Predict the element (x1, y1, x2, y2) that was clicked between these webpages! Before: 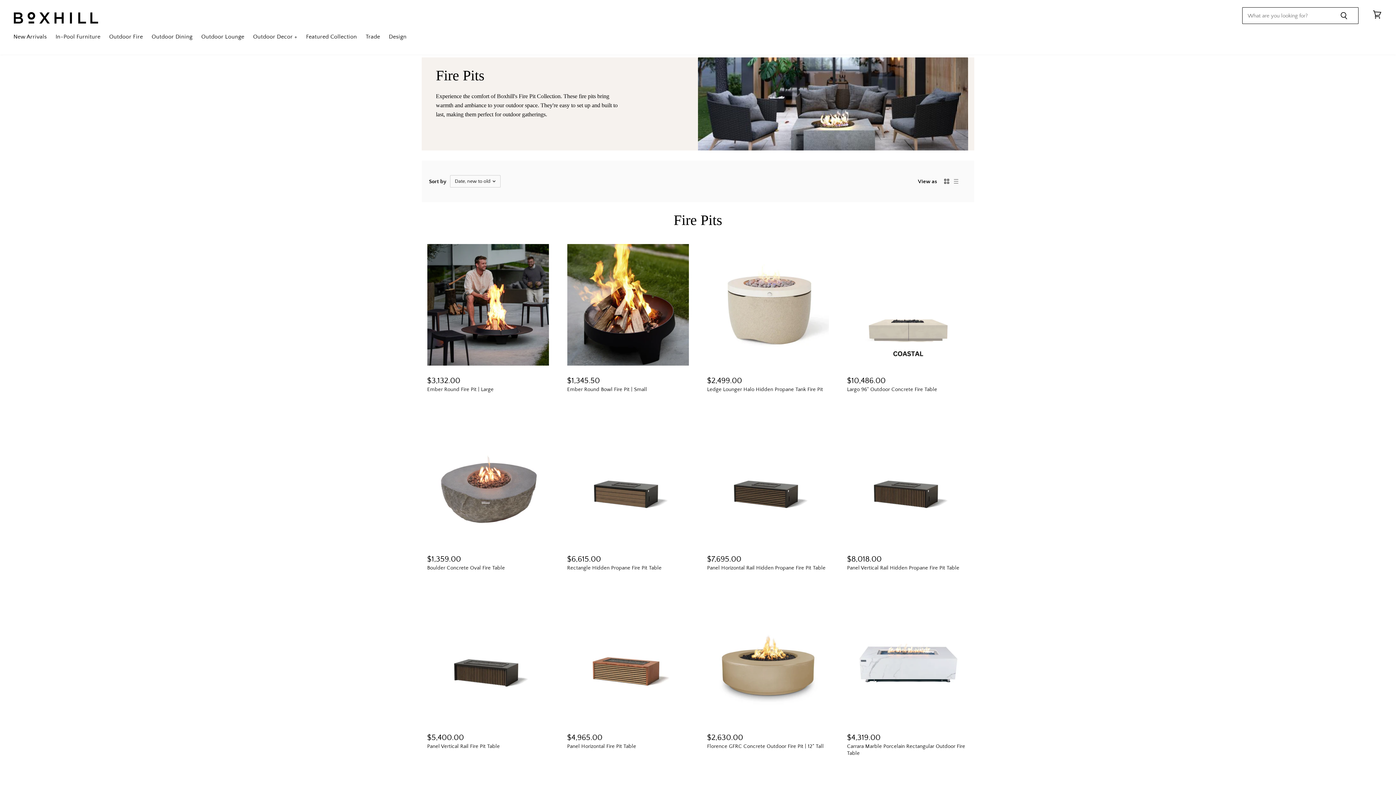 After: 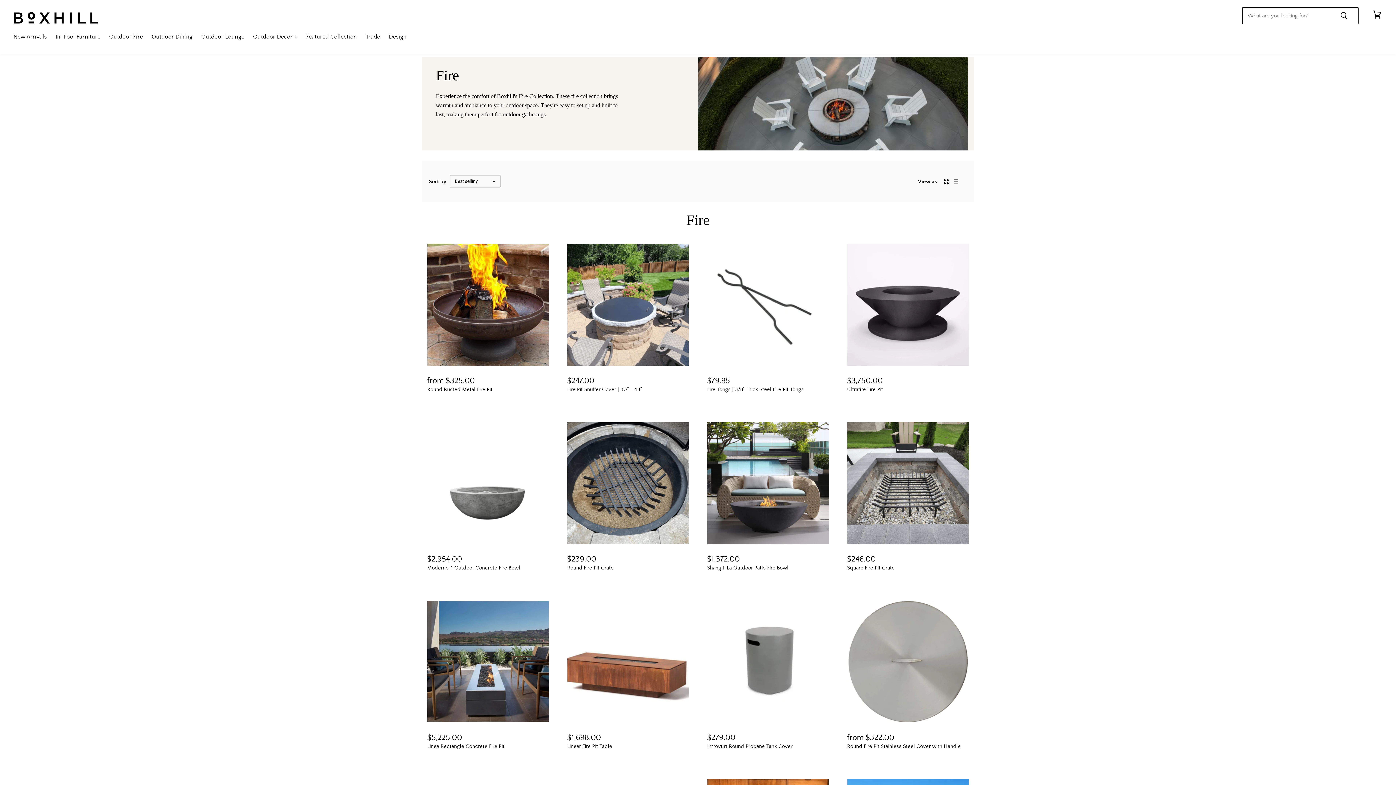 Action: label: Outdoor Fire bbox: (104, 29, 147, 44)